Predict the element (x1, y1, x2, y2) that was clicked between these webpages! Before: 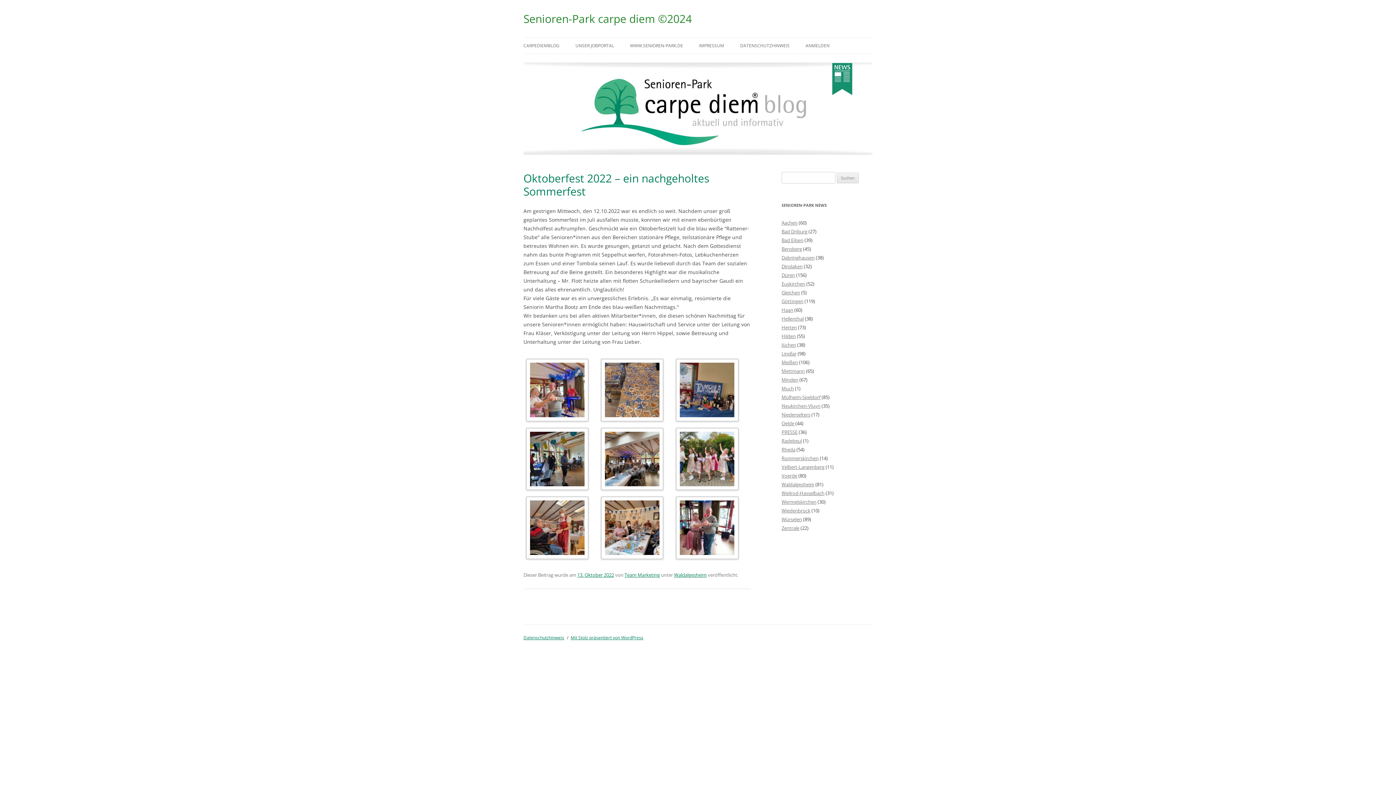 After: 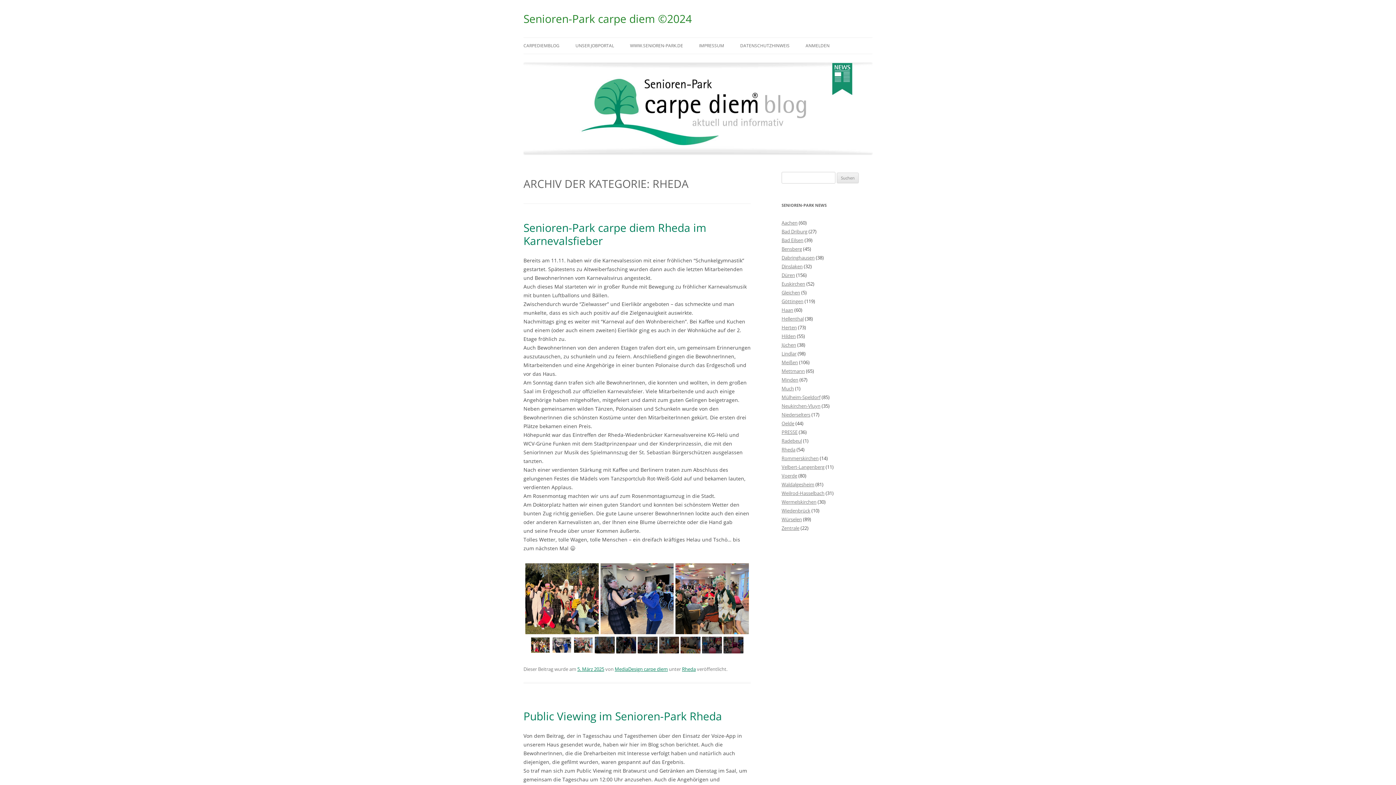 Action: label: Rheda bbox: (781, 446, 795, 453)